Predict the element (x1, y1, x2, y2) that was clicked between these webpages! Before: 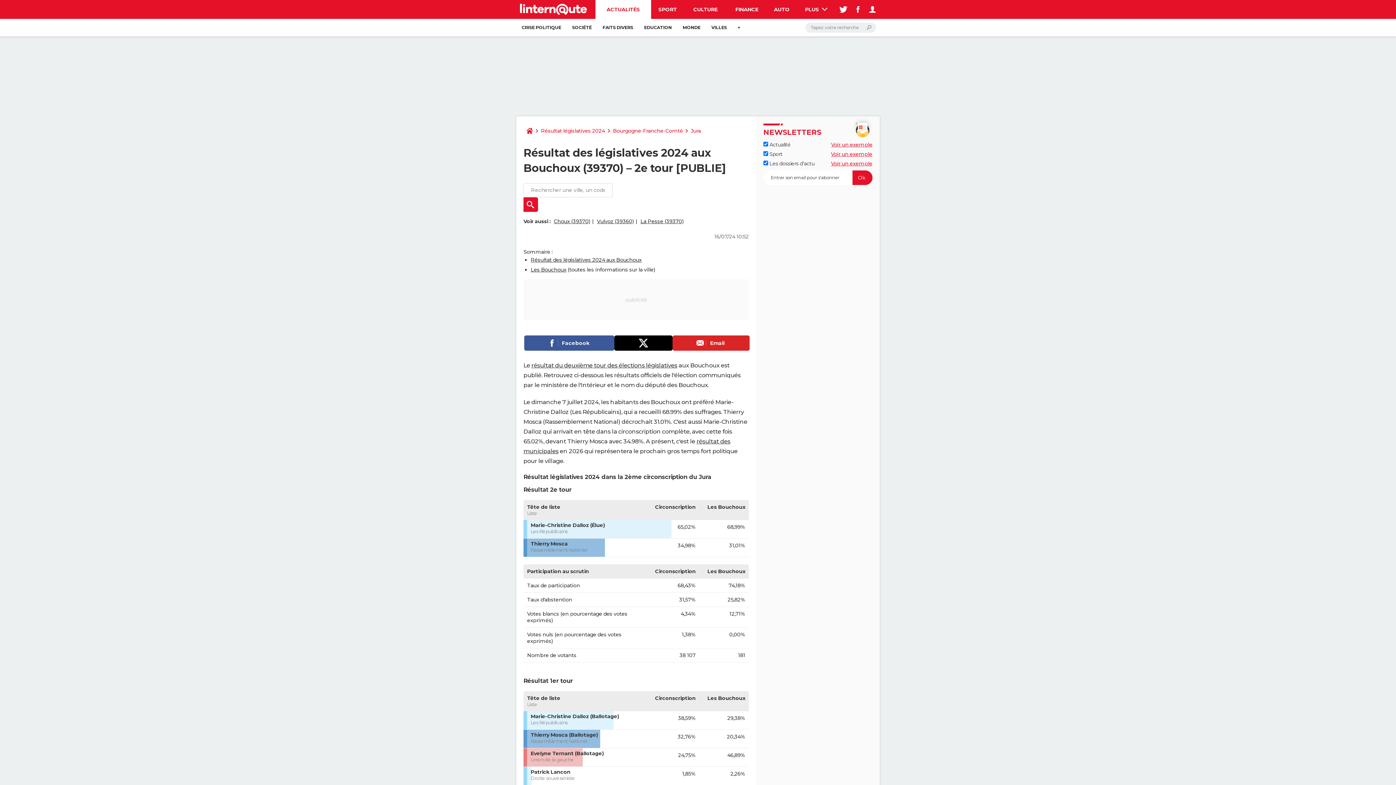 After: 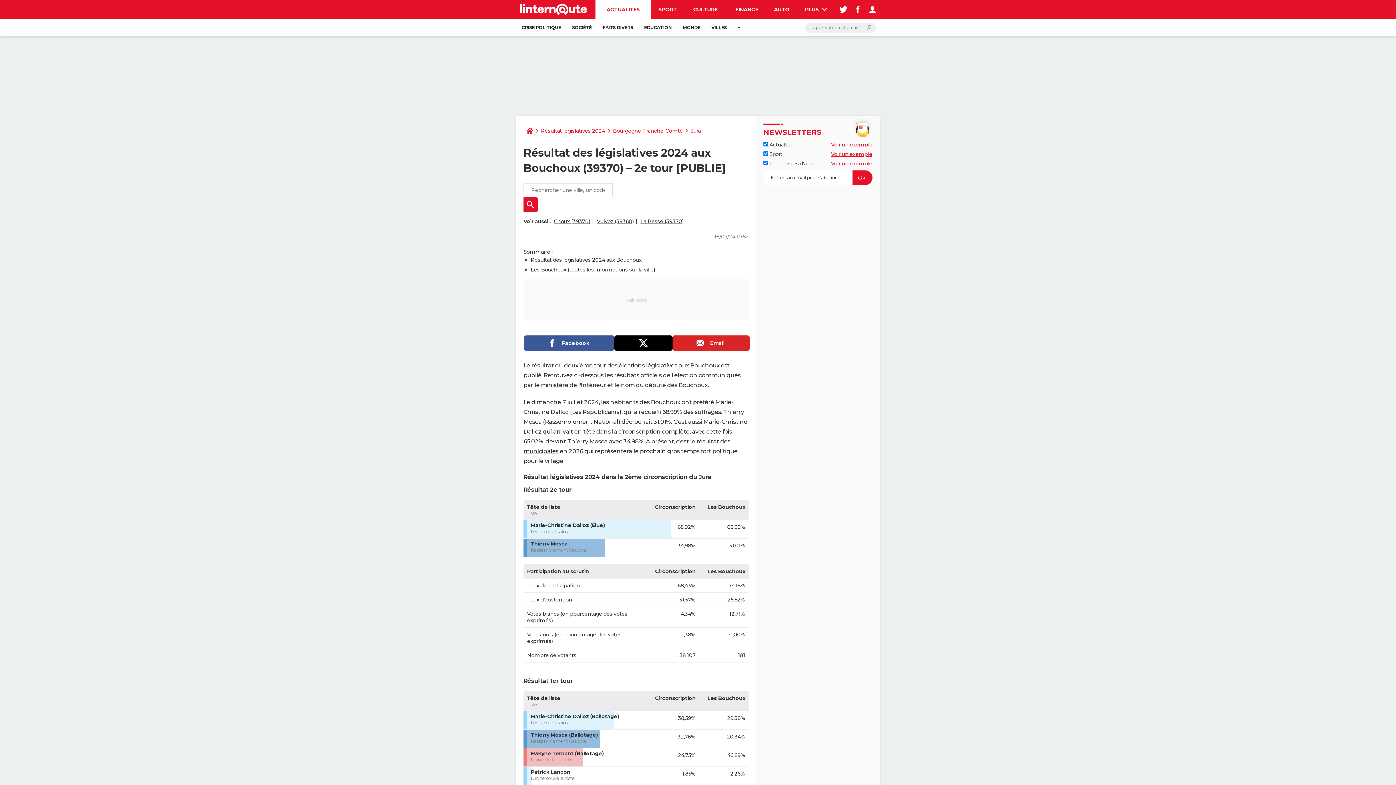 Action: bbox: (831, 160, 872, 166) label: Voir un exemple